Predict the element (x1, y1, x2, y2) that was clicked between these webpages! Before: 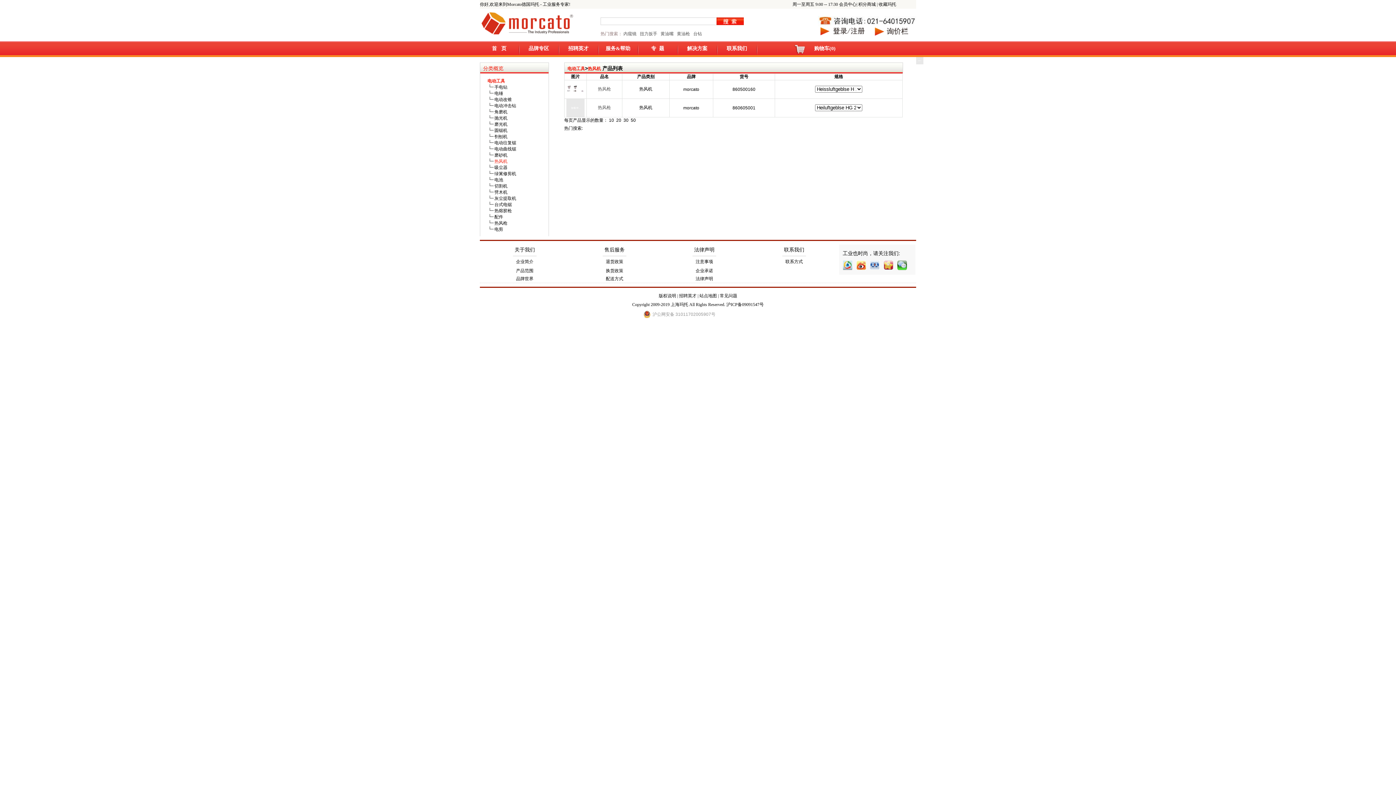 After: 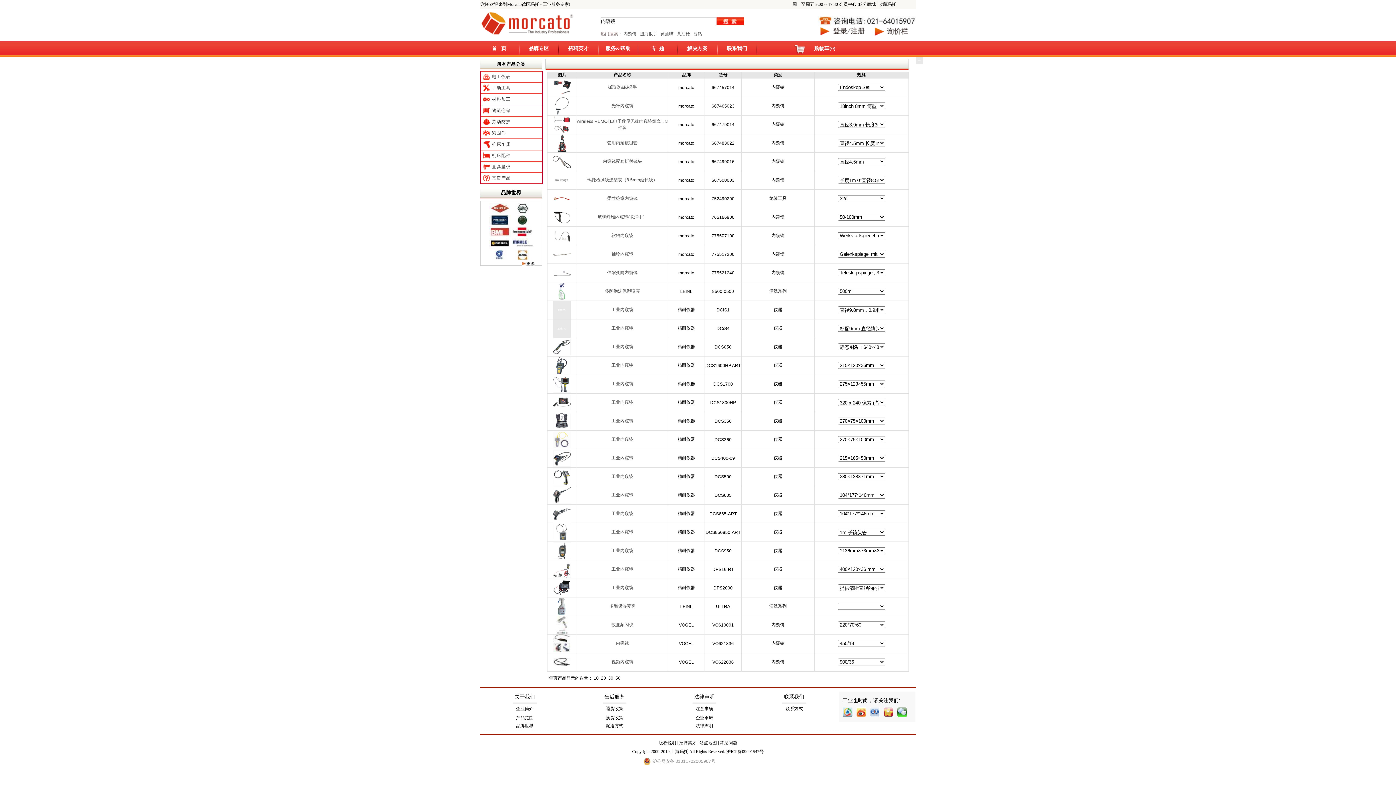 Action: bbox: (623, 31, 636, 36) label: 内窥镜